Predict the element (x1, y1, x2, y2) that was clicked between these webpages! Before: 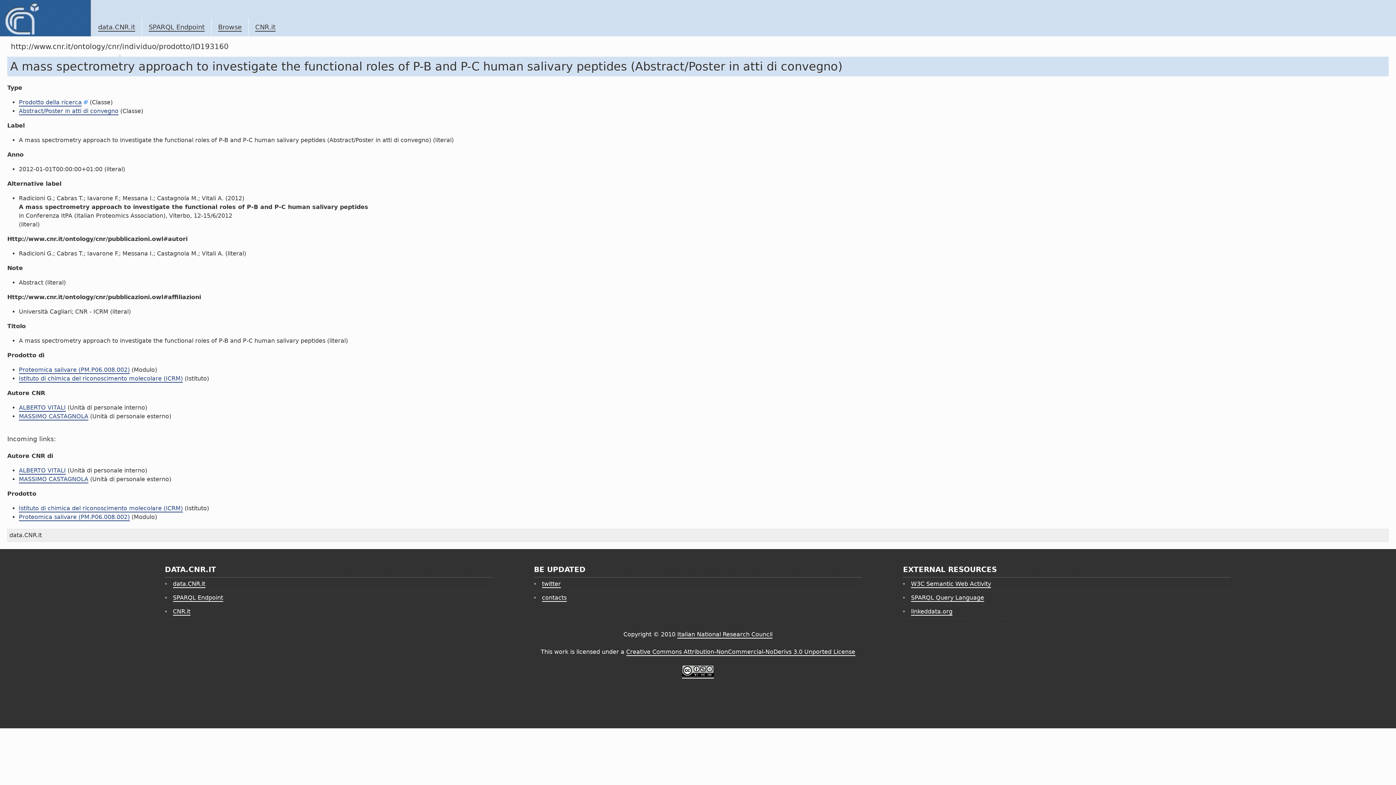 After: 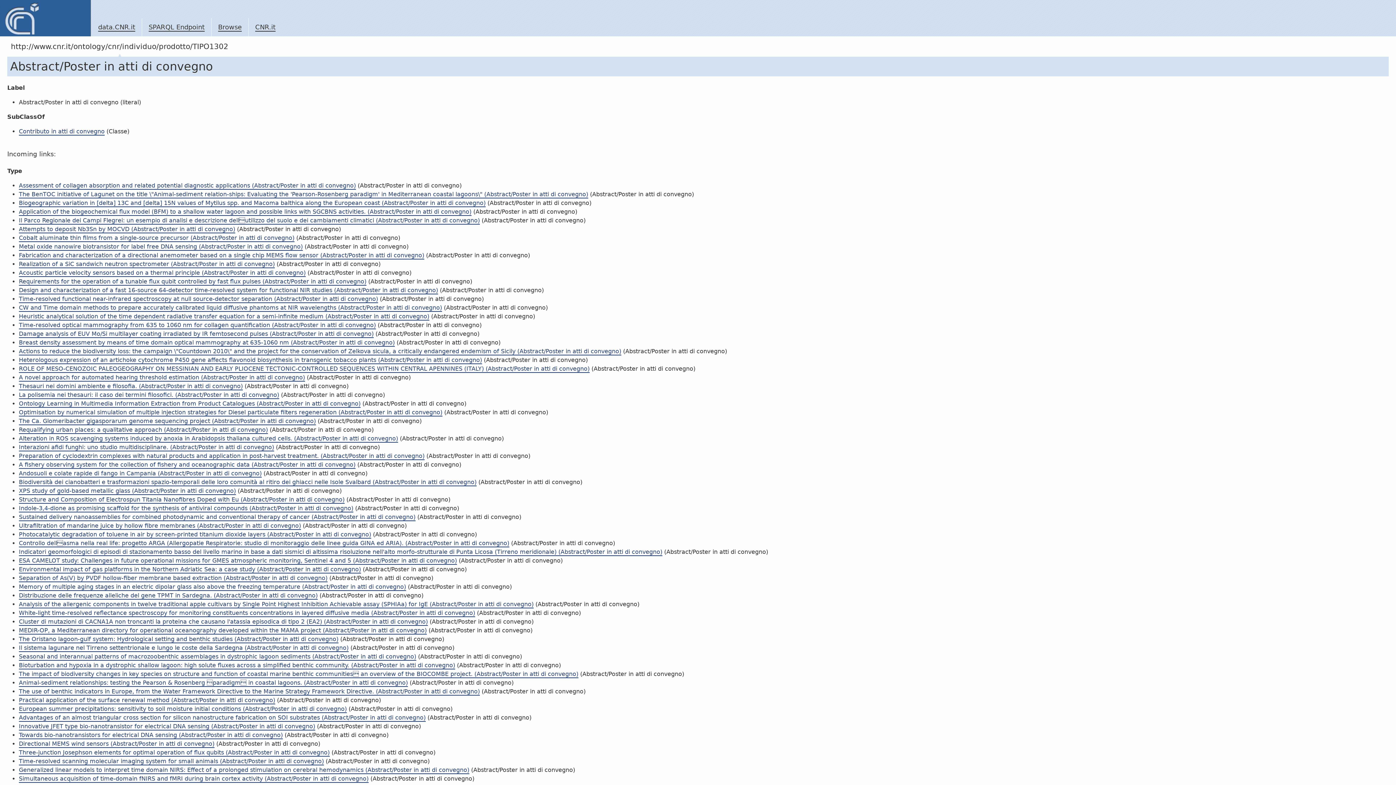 Action: bbox: (18, 107, 118, 115) label: Abstract/Poster in atti di convegno